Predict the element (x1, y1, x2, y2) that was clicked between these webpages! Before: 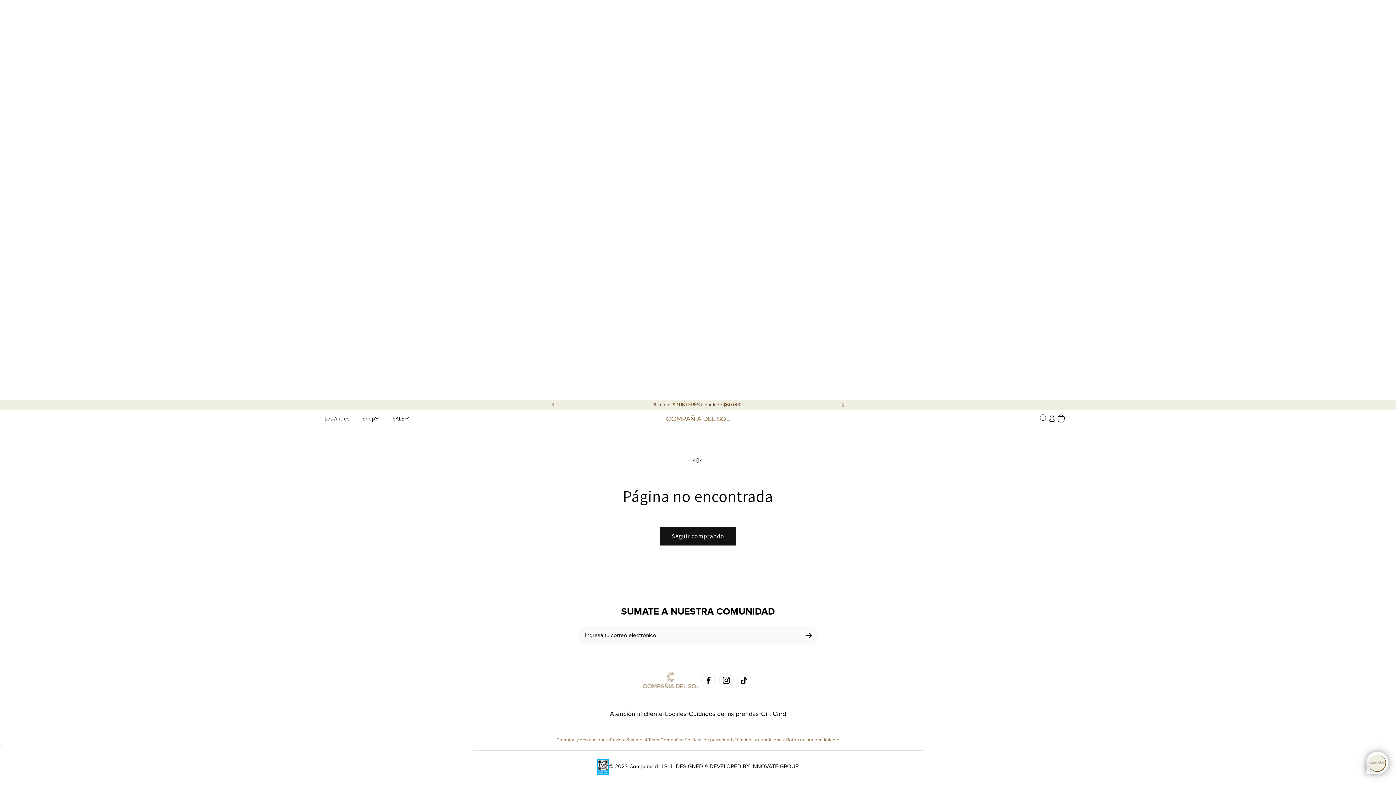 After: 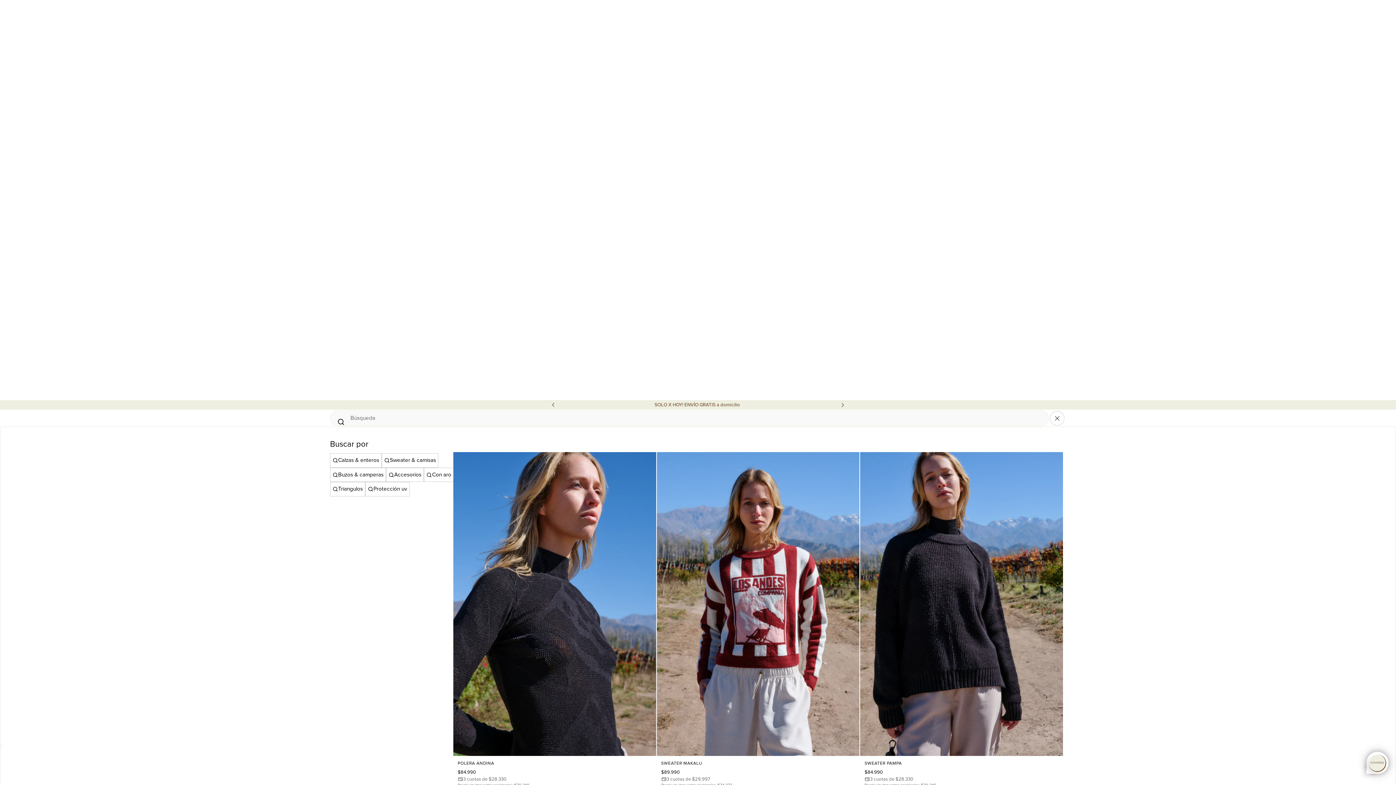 Action: bbox: (1039, 413, 1047, 422) label: Búsqueda